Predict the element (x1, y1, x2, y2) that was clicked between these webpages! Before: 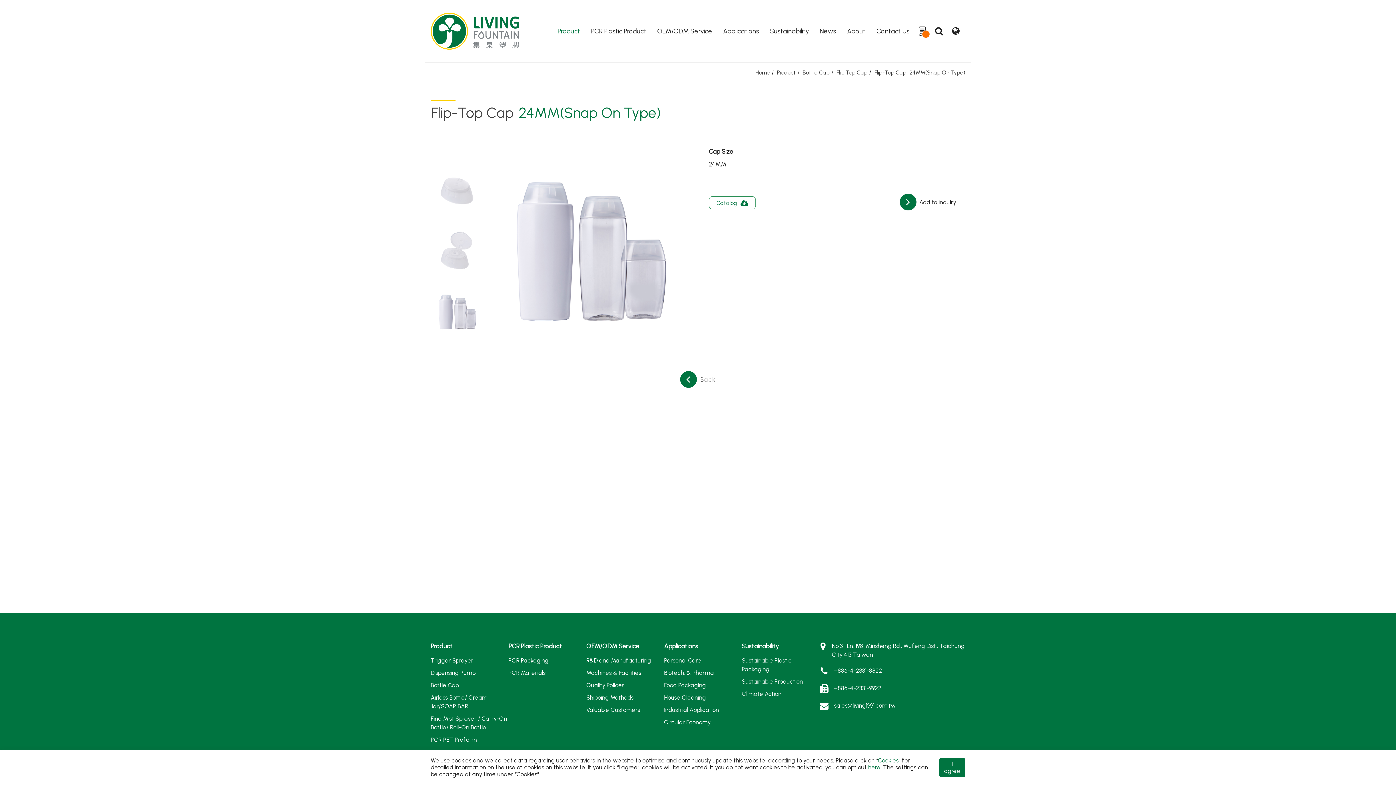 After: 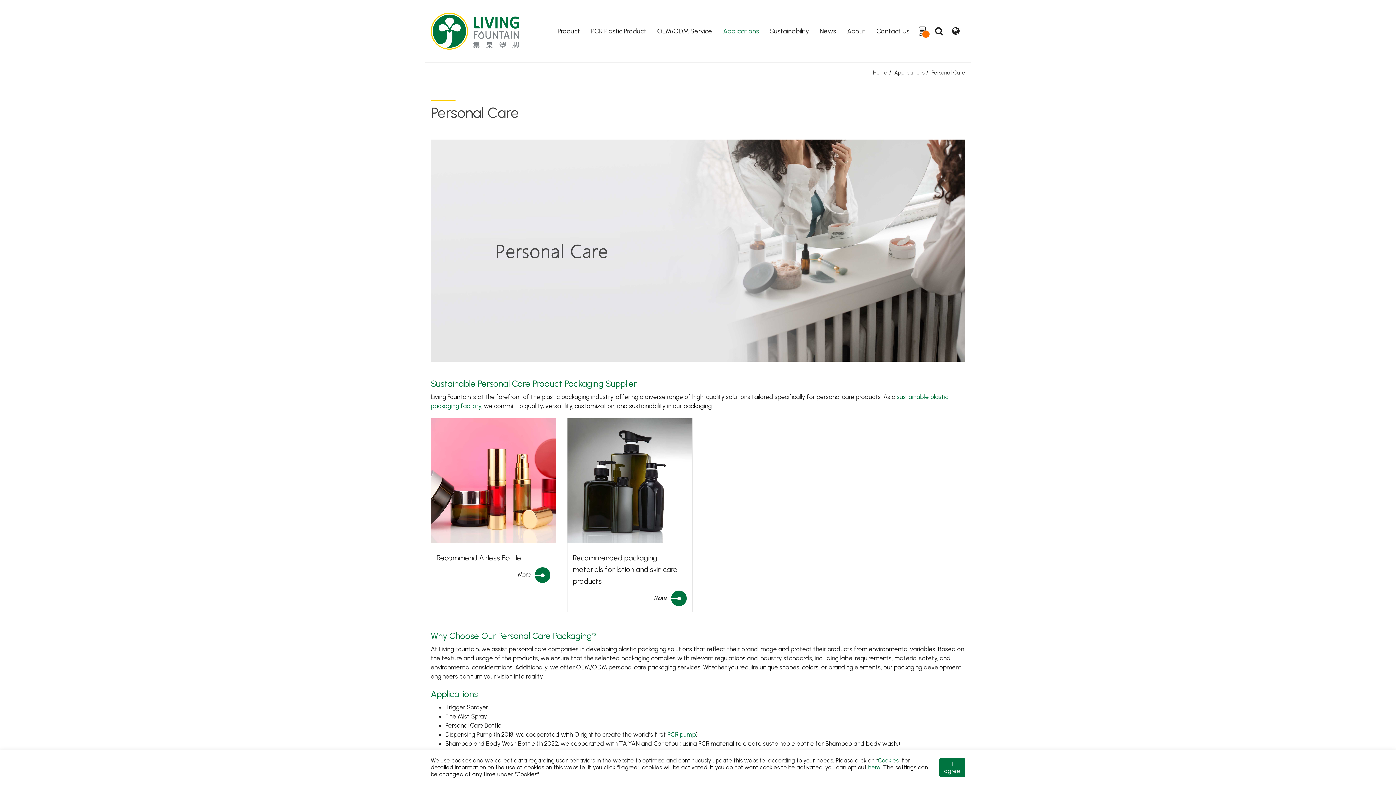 Action: bbox: (664, 642, 698, 651) label: Applications